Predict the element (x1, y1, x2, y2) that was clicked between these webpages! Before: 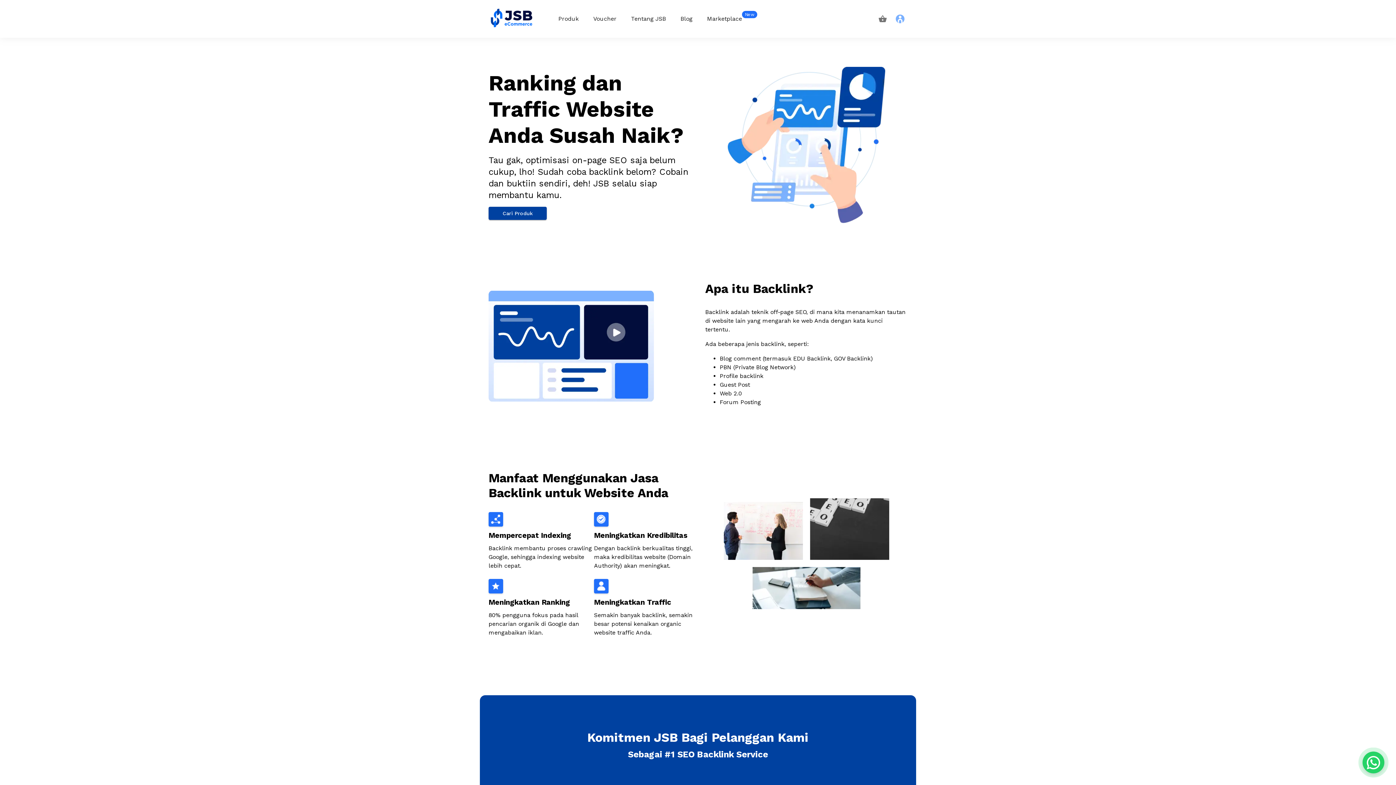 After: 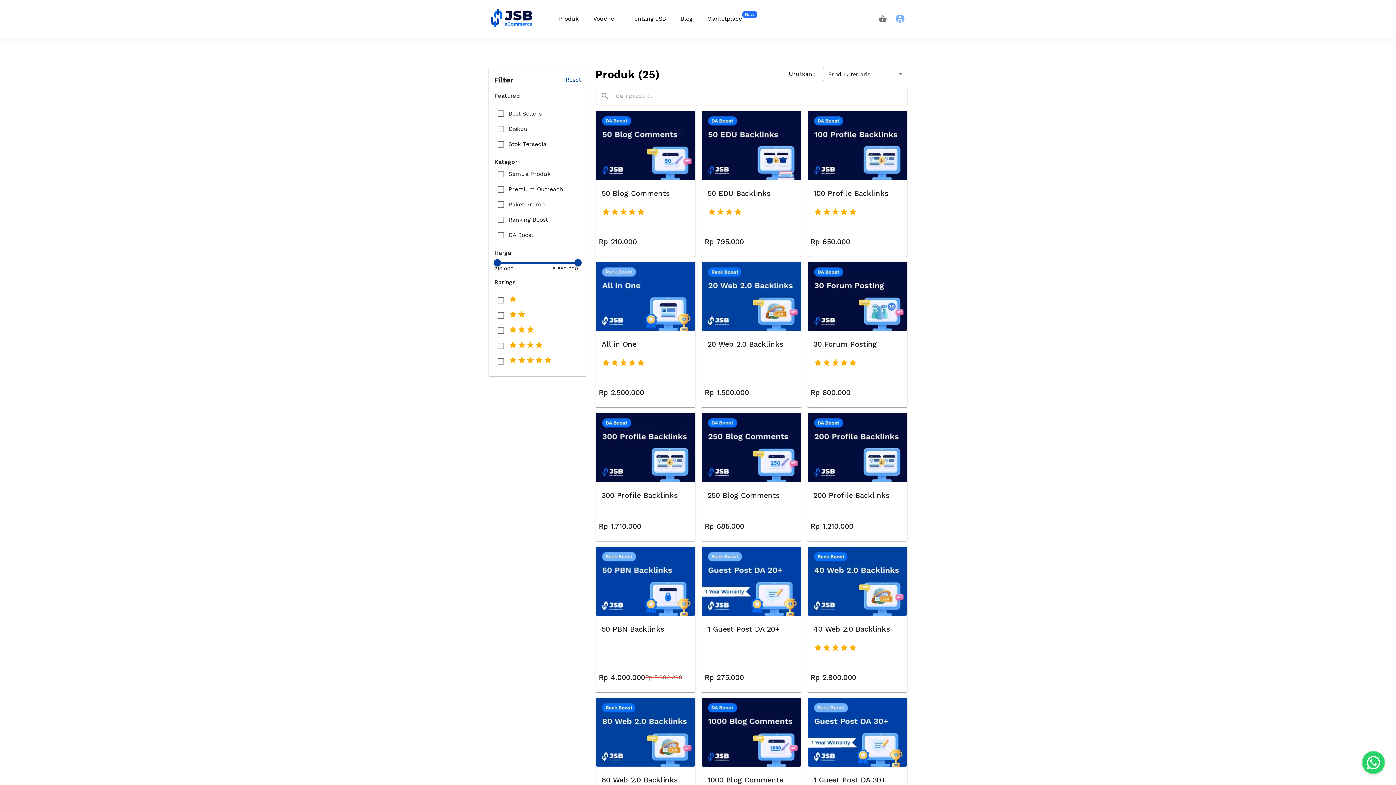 Action: bbox: (488, 206, 546, 220) label: link-button